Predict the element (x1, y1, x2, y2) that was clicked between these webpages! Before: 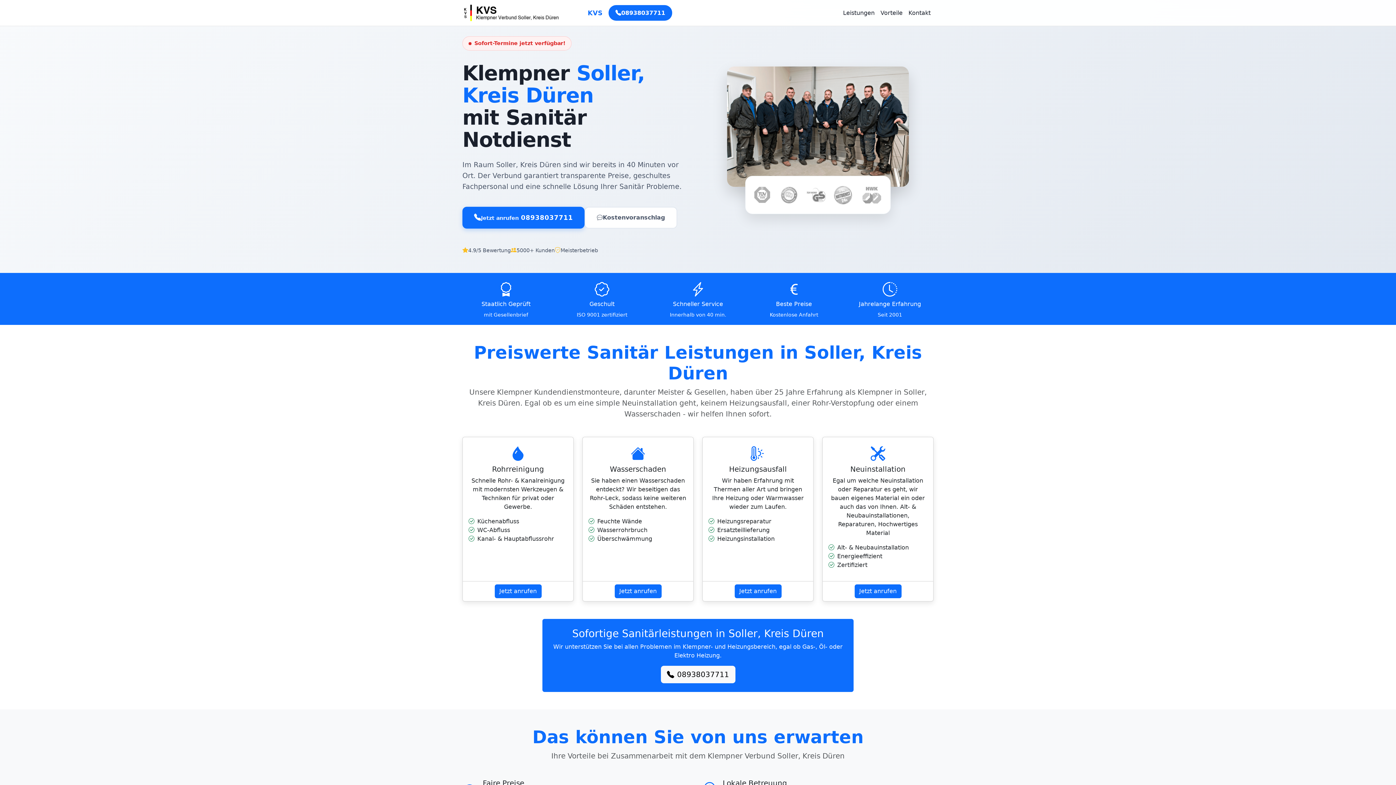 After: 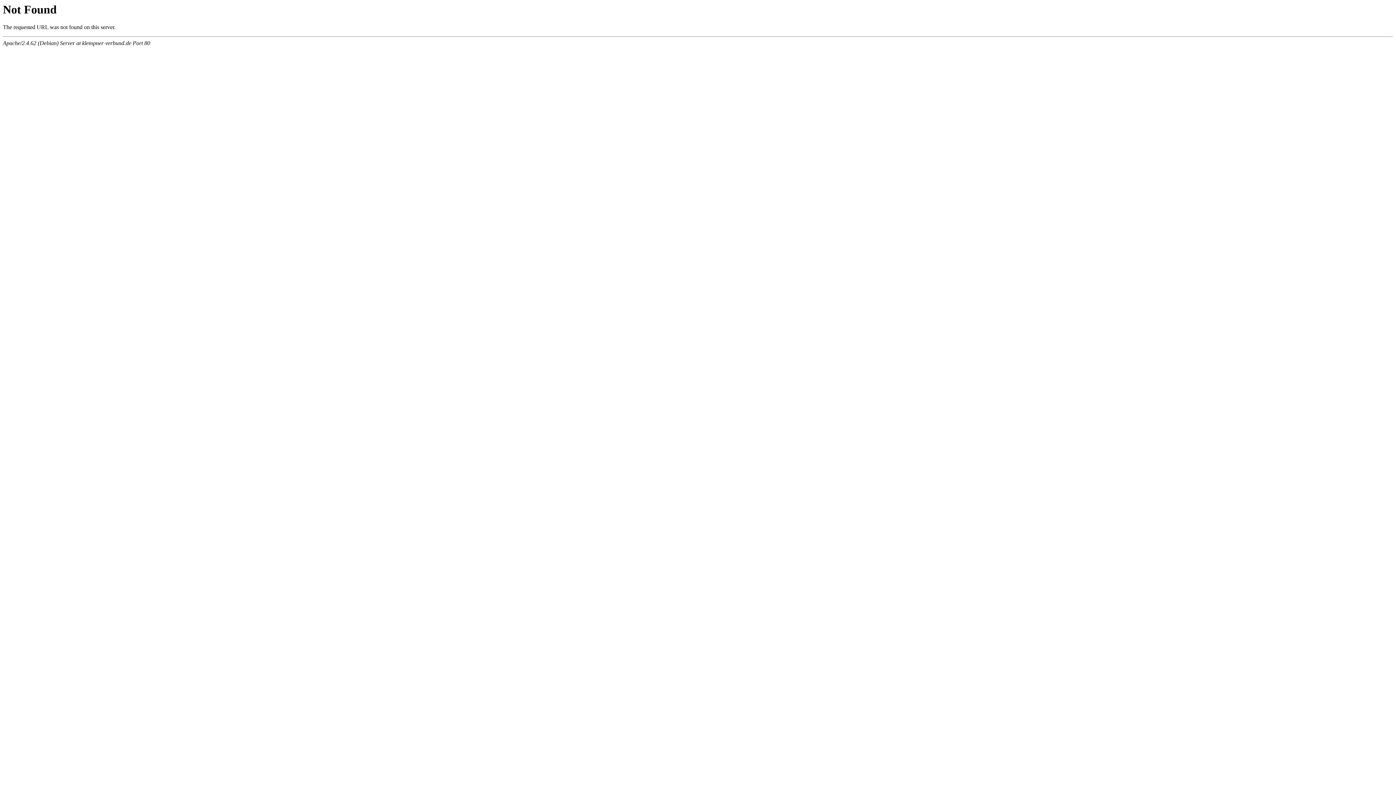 Action: label: 08938037711 bbox: (660, 666, 735, 683)